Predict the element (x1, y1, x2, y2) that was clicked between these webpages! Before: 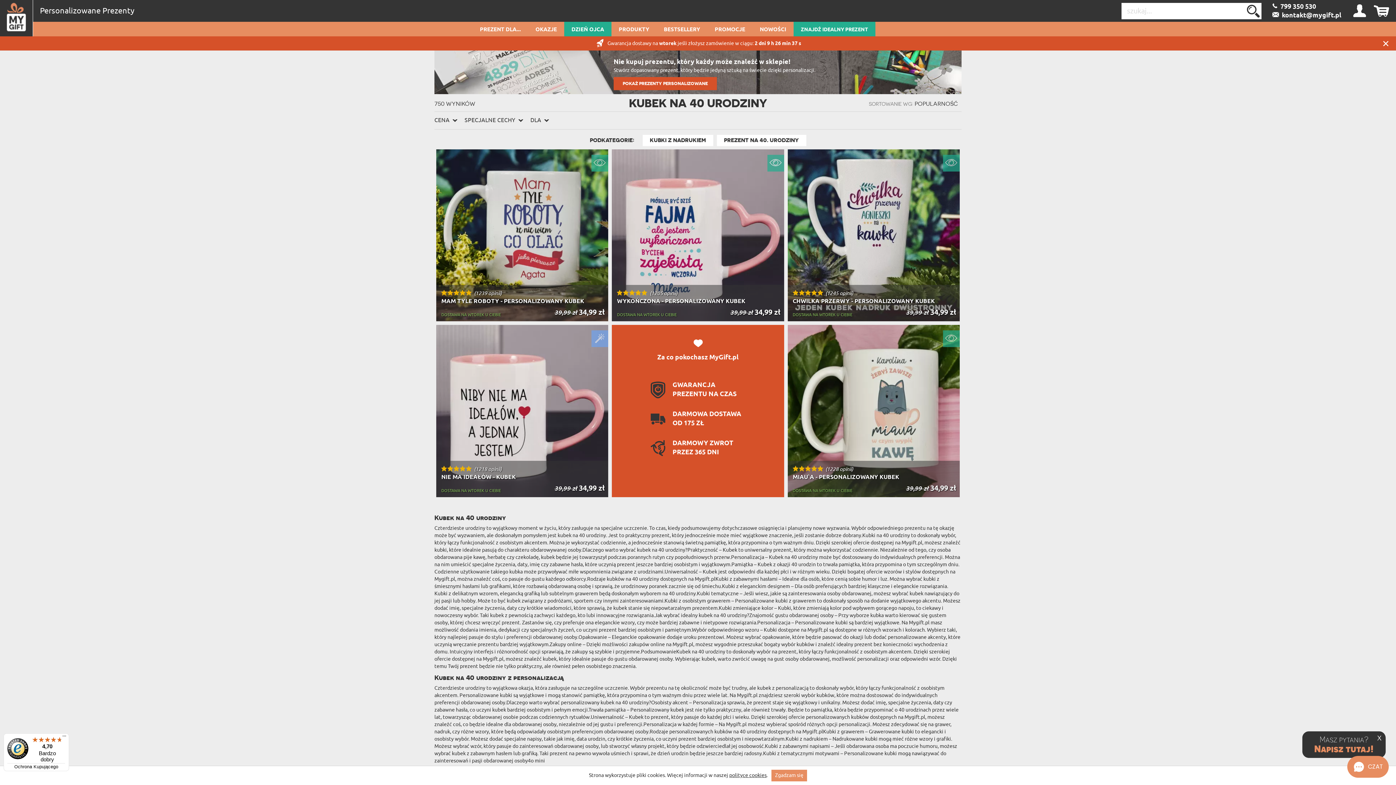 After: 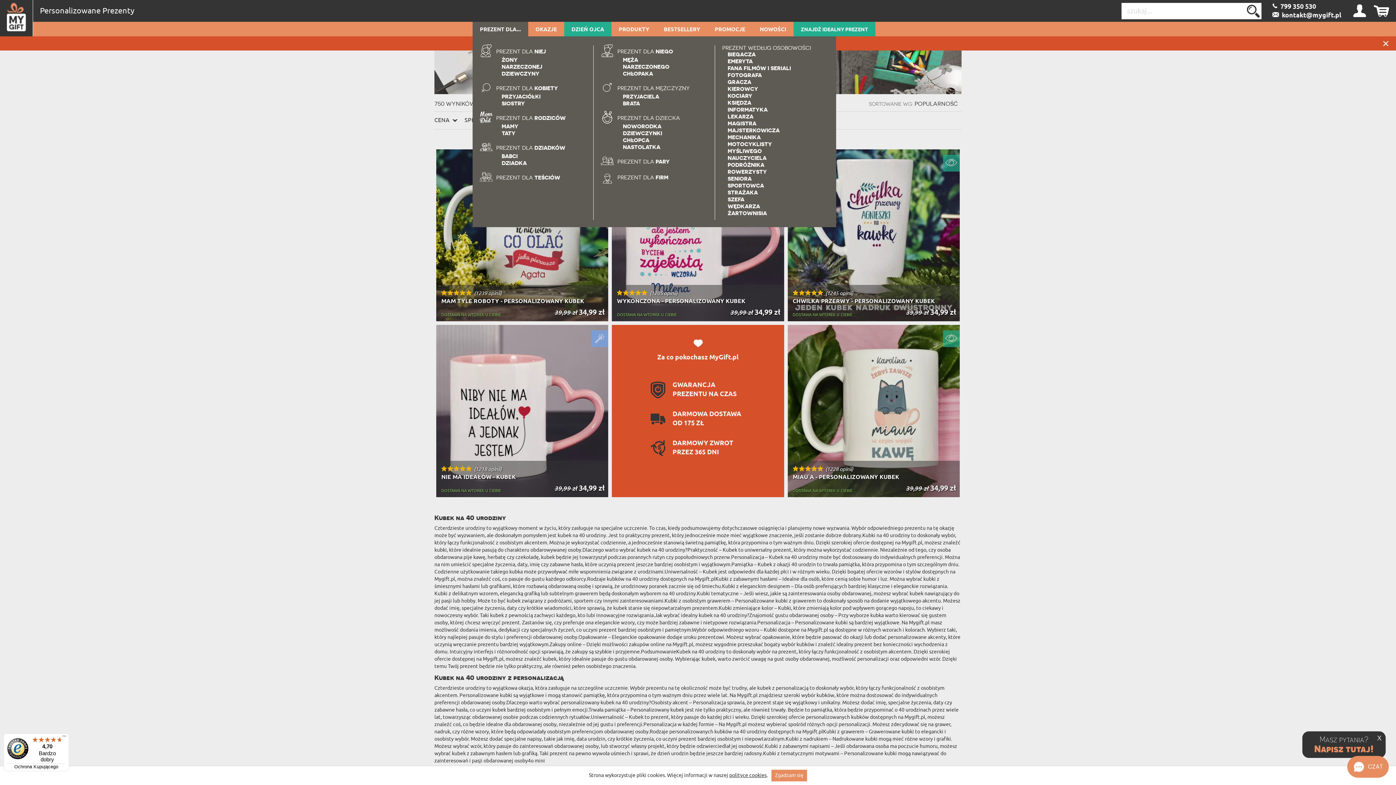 Action: bbox: (472, 22, 528, 36) label: PREZENT DLA...